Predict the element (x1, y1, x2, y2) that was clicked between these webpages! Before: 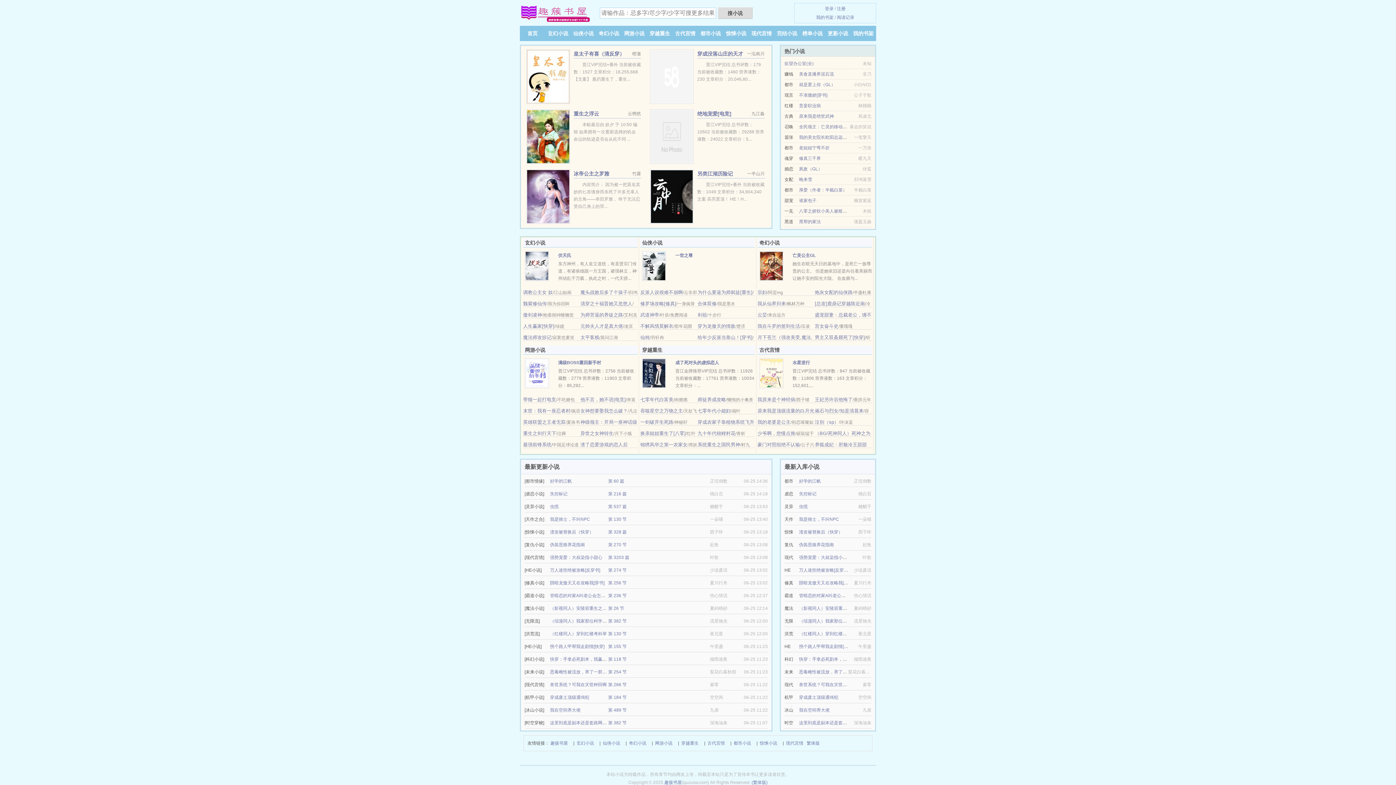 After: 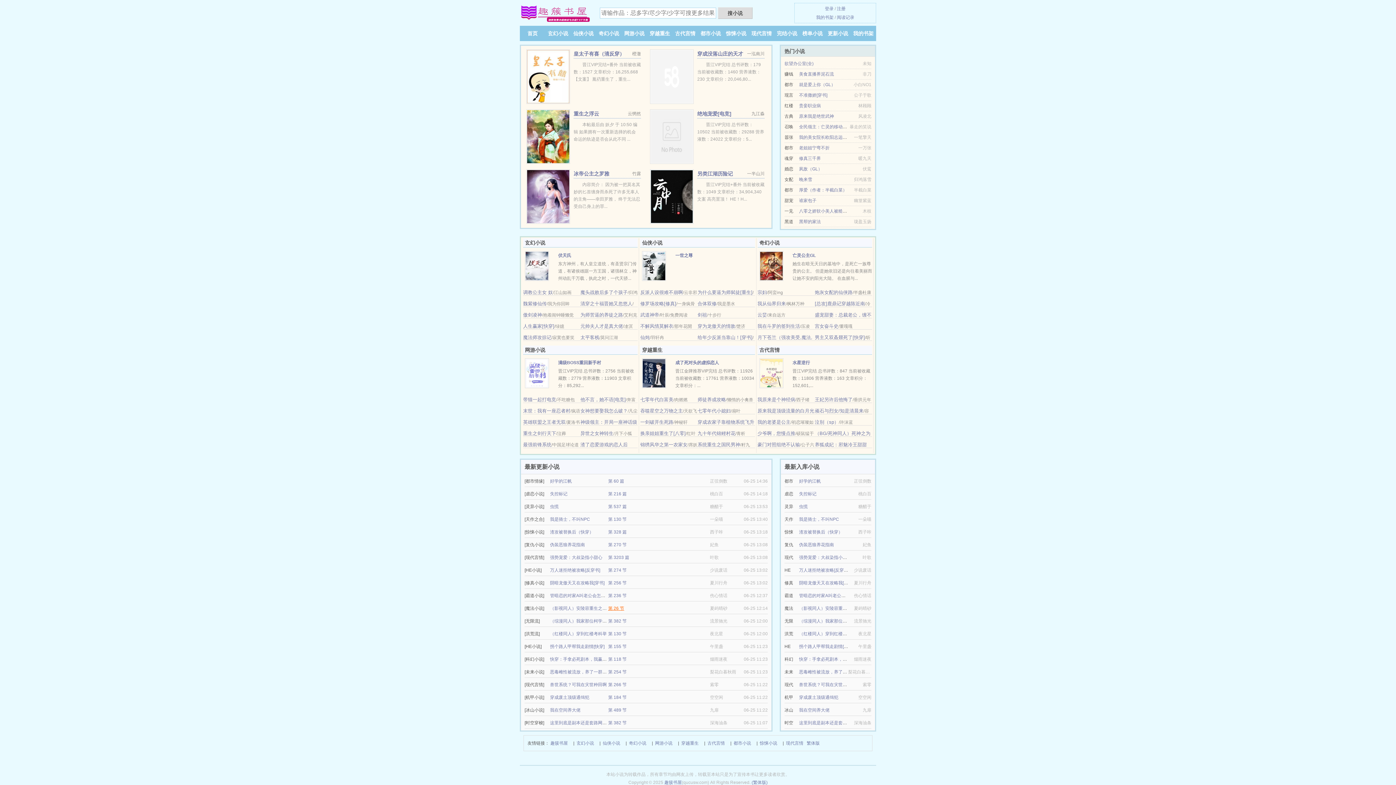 Action: bbox: (608, 606, 624, 611) label: 第 26 节